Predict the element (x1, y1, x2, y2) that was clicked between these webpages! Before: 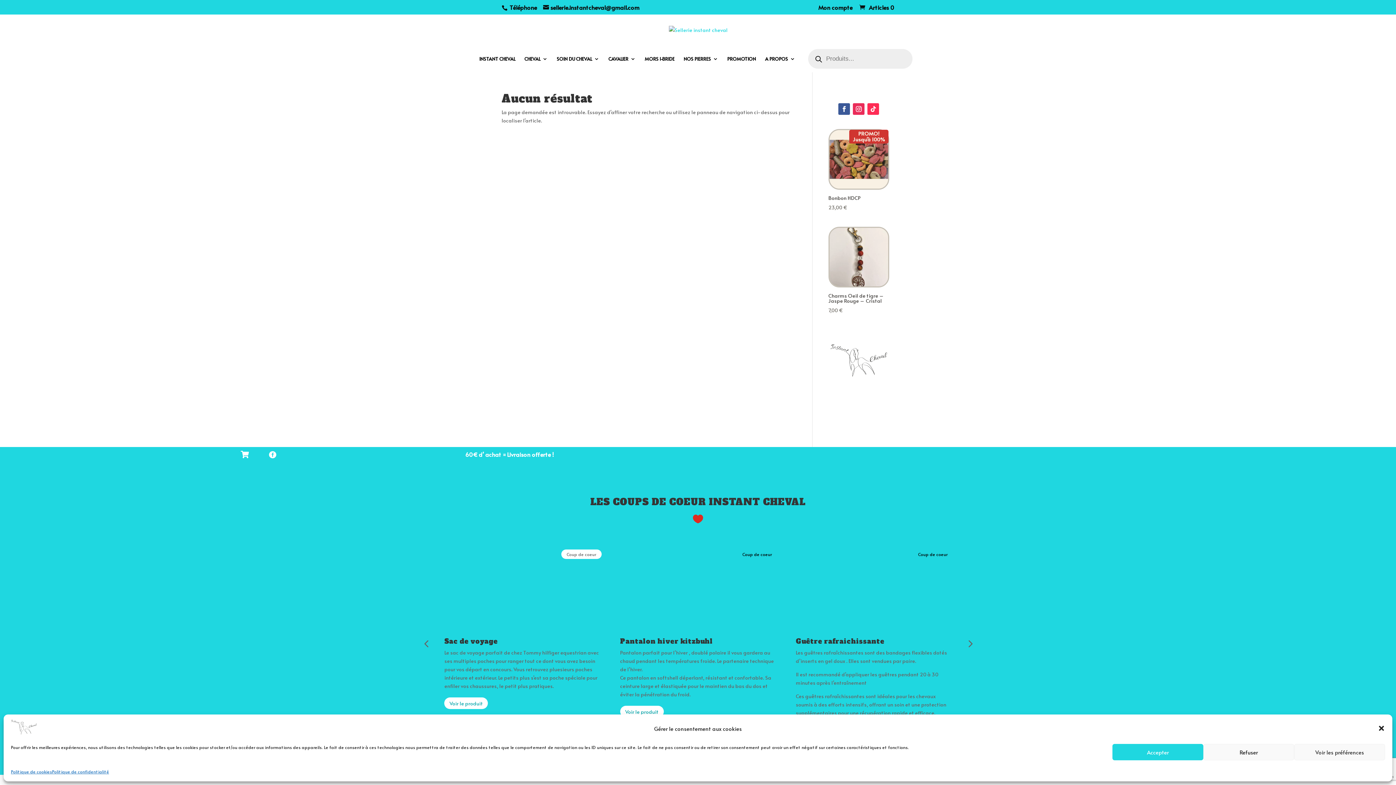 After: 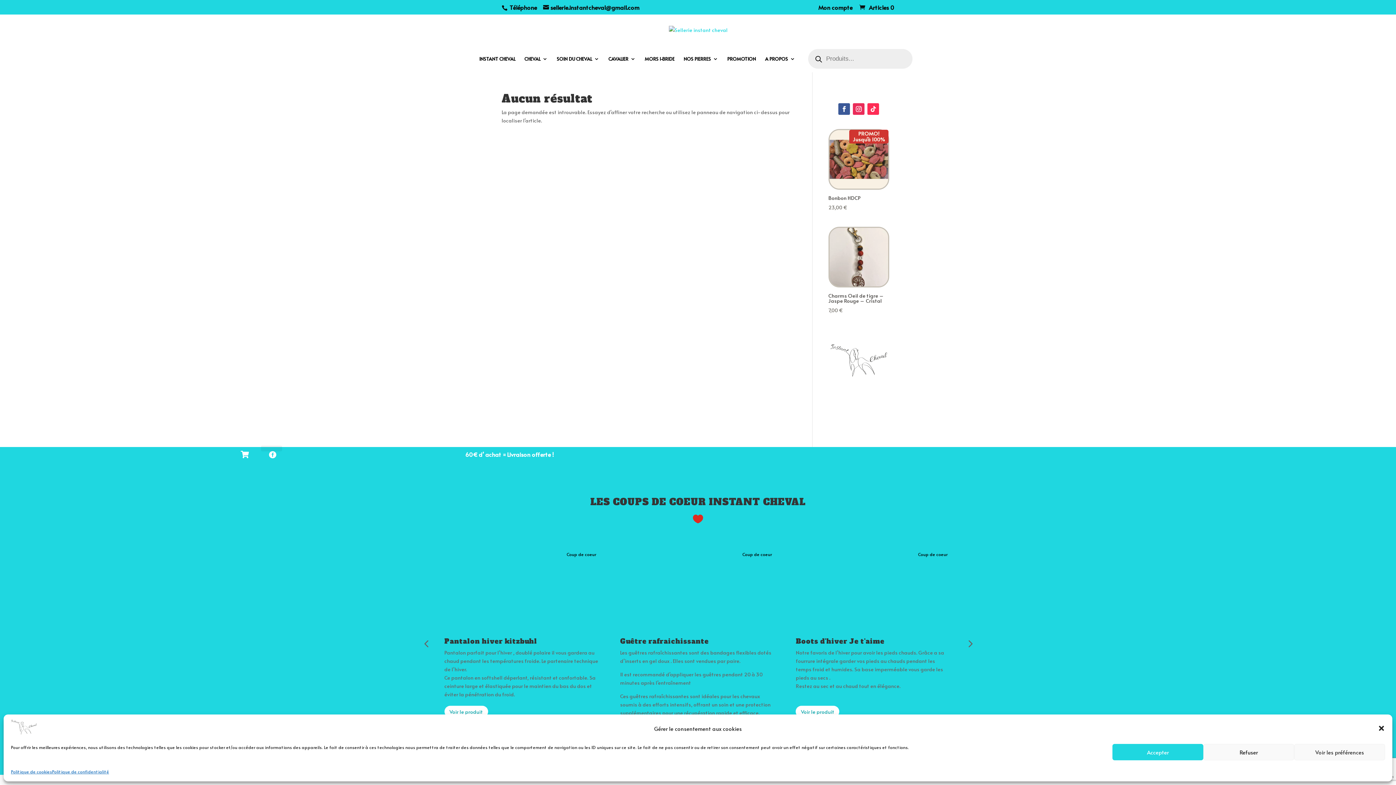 Action: bbox: (261, 445, 282, 451)